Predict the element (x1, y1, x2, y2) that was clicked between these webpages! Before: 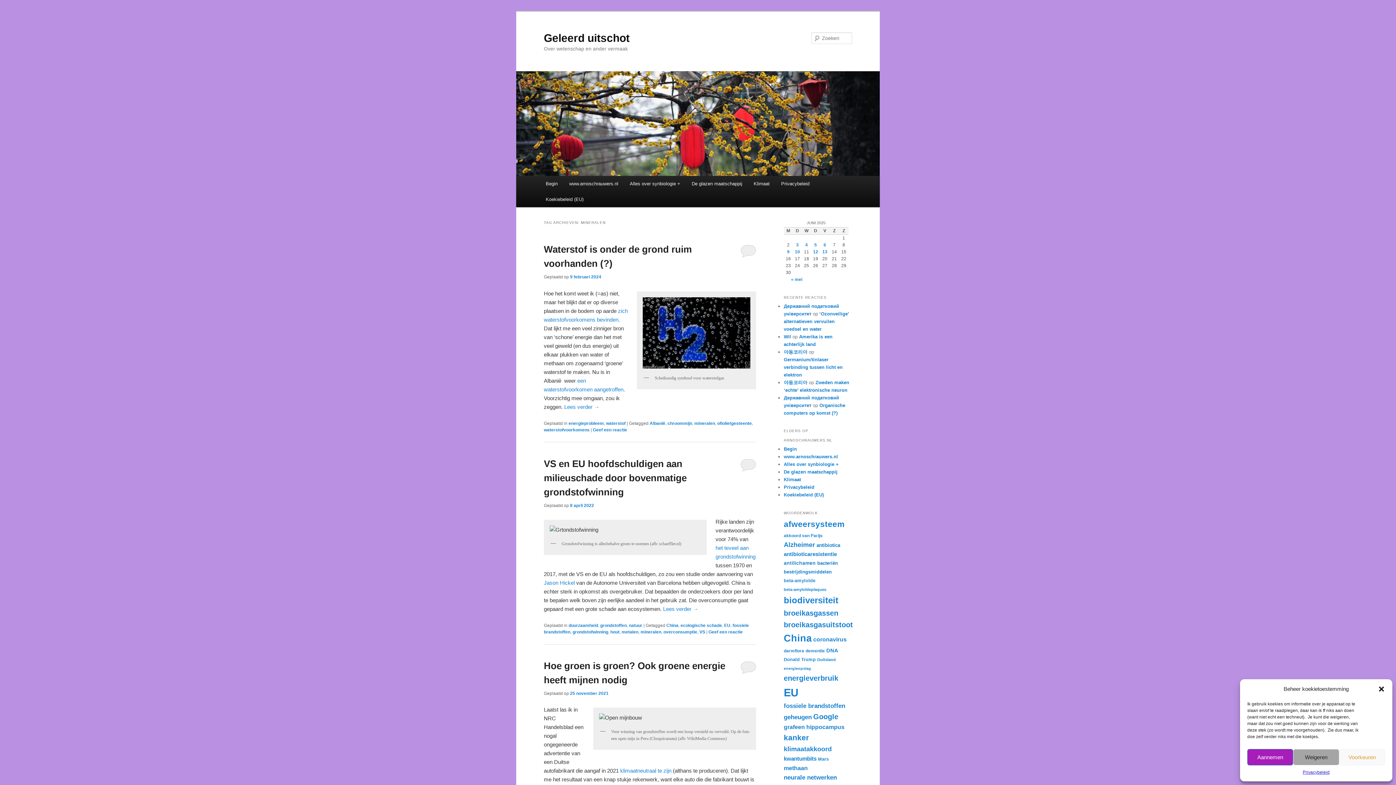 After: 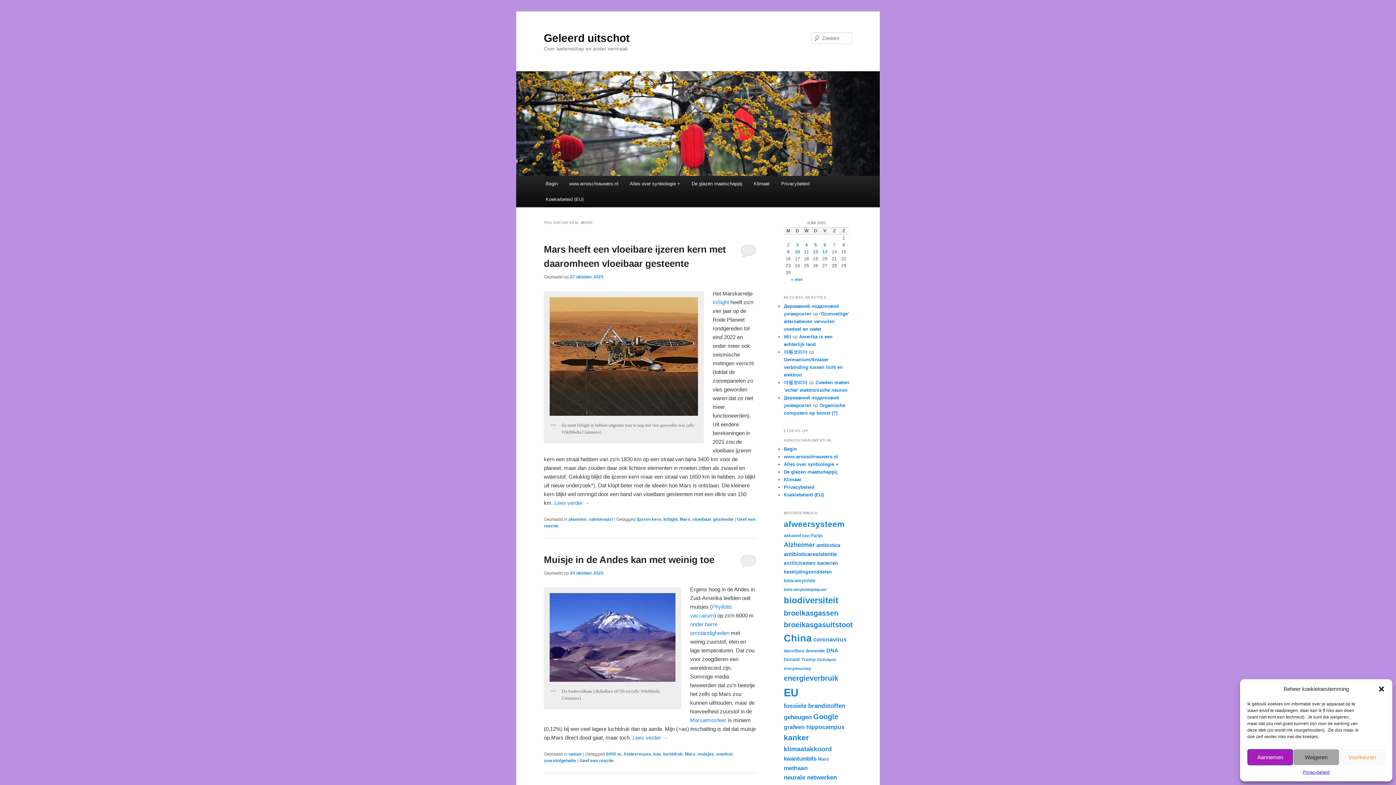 Action: bbox: (818, 756, 829, 762) label: Mars (31 items)